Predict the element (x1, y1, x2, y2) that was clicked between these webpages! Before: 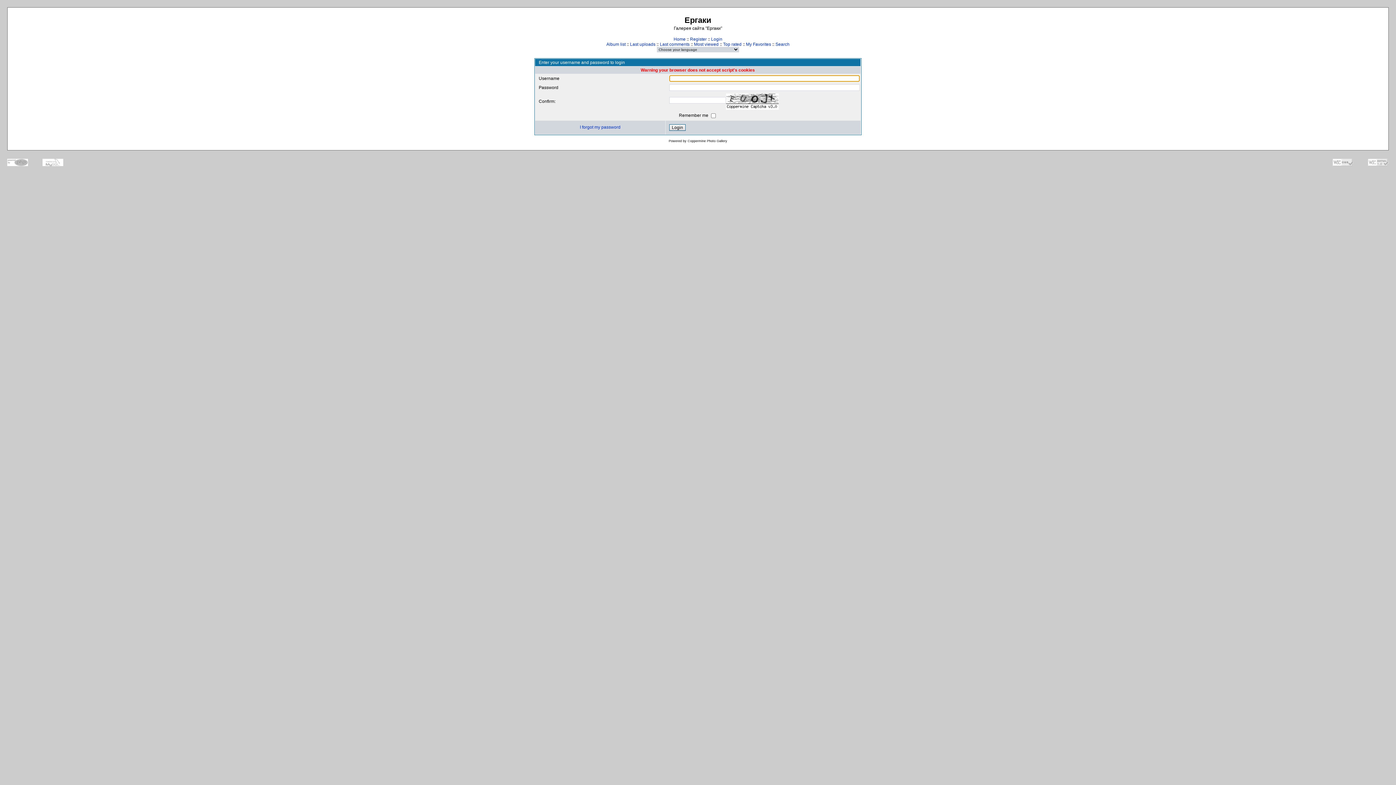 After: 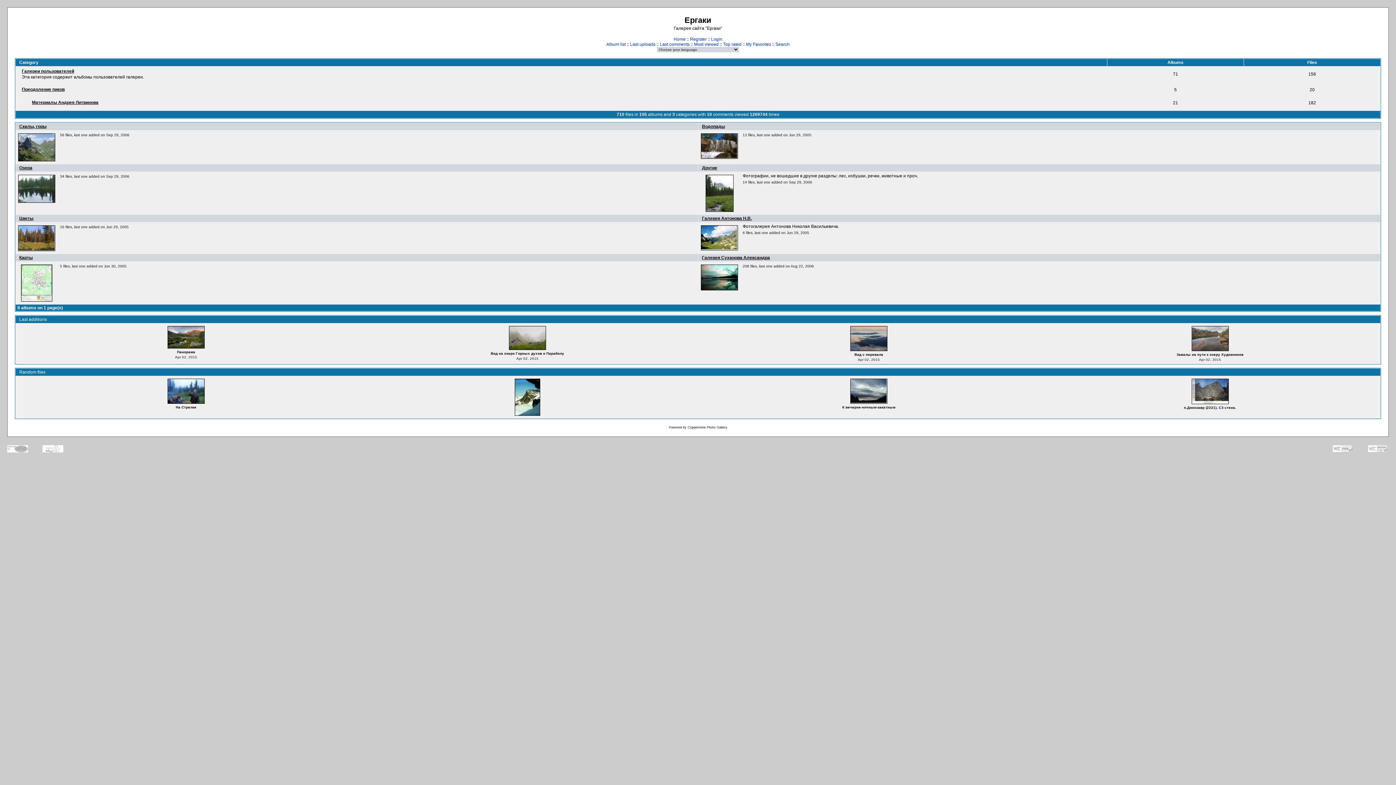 Action: label: Home bbox: (673, 36, 685, 41)